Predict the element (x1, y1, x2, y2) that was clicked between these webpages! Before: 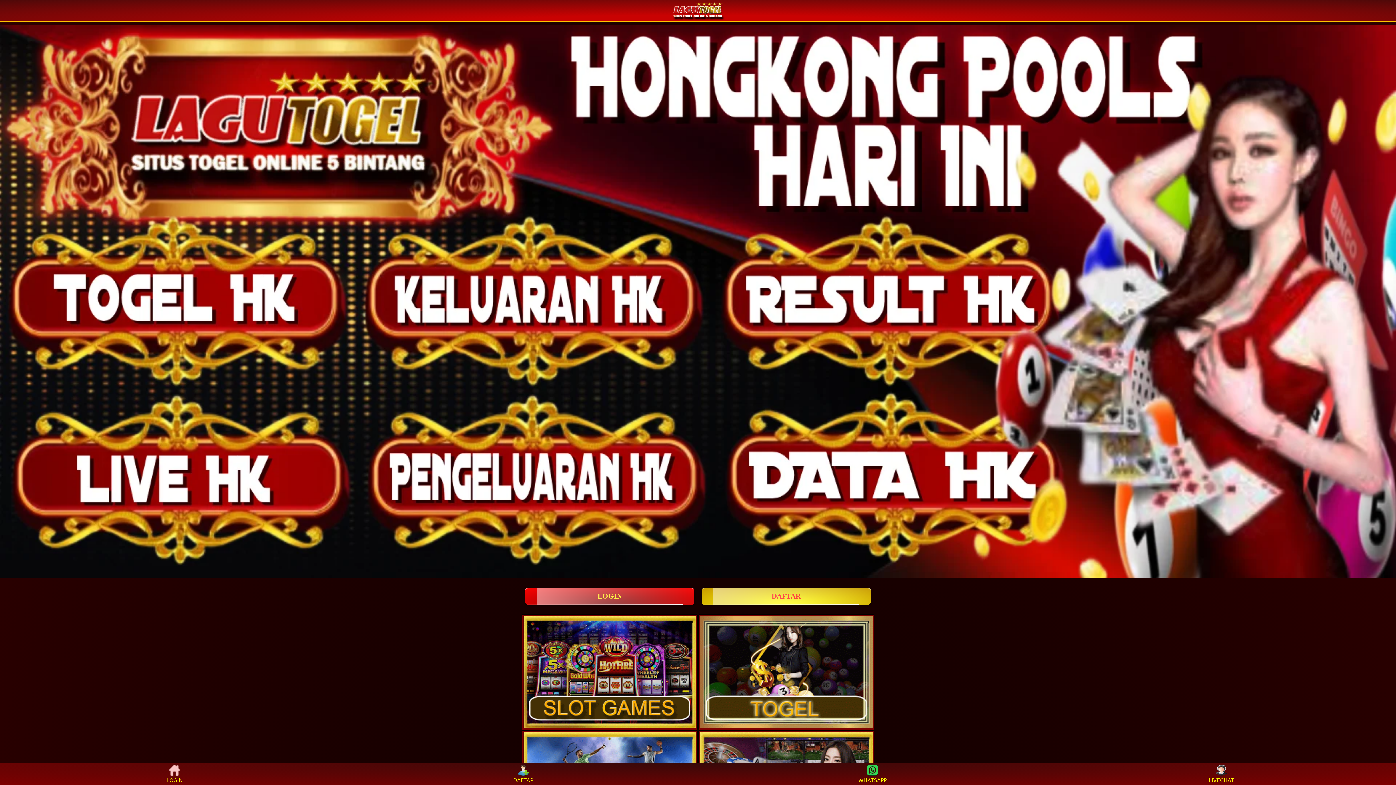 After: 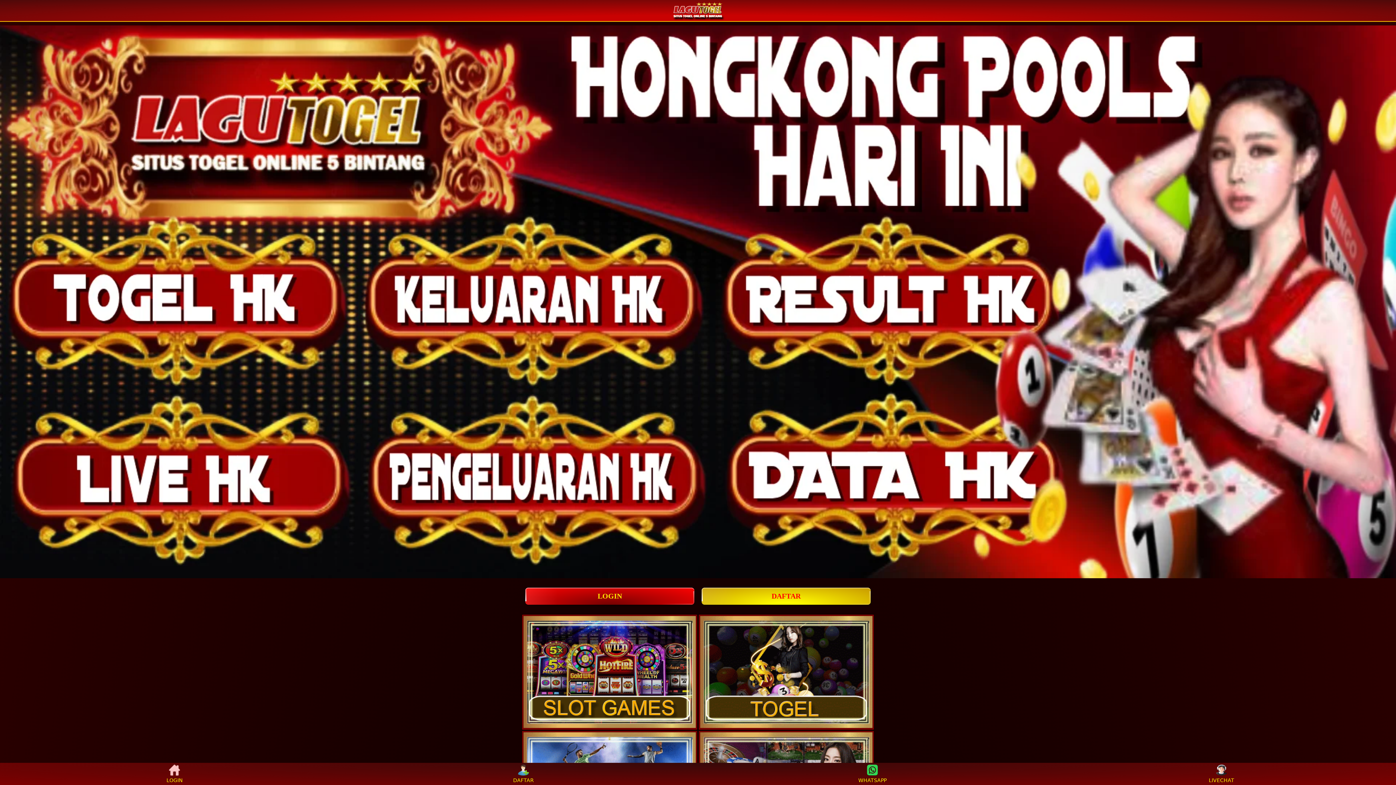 Action: bbox: (1208, 765, 1235, 783) label: LIVECHAT